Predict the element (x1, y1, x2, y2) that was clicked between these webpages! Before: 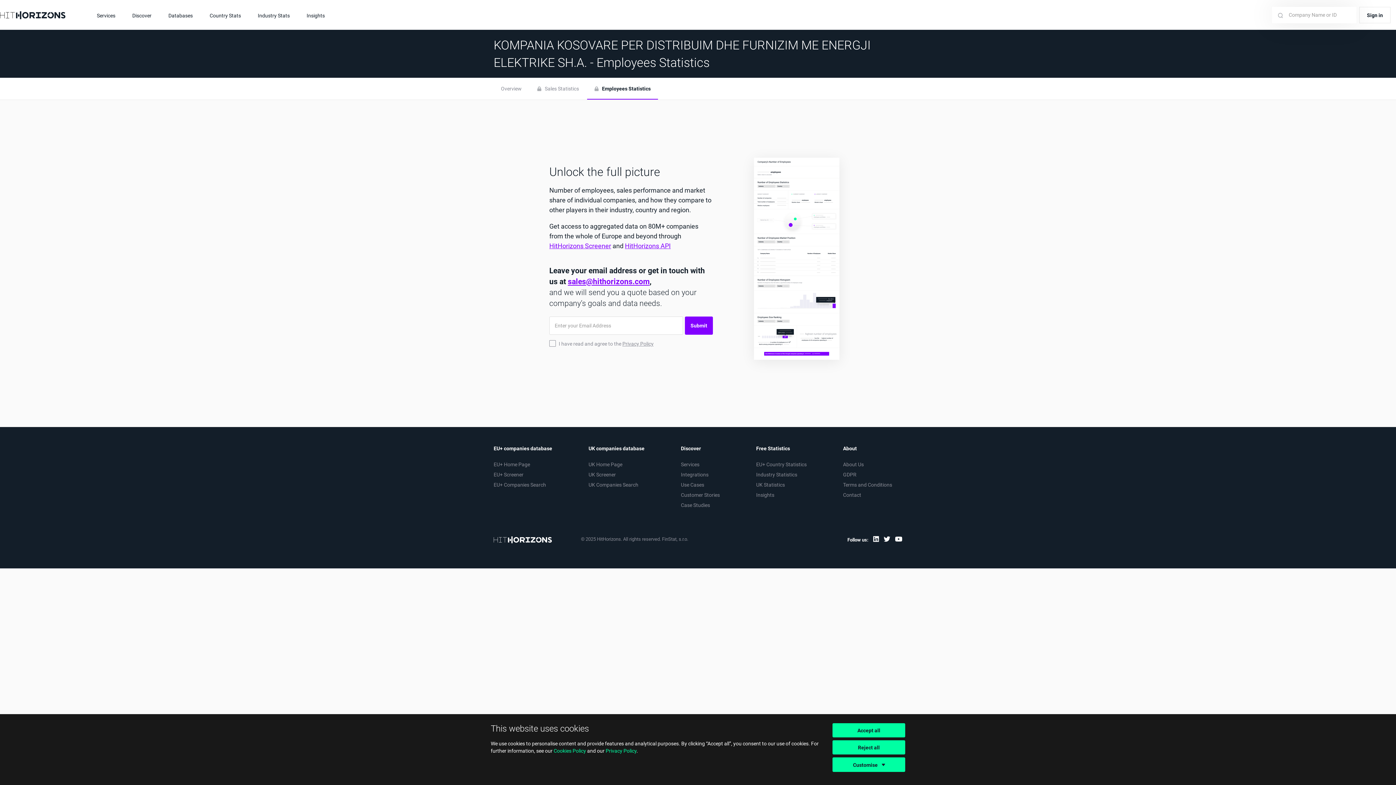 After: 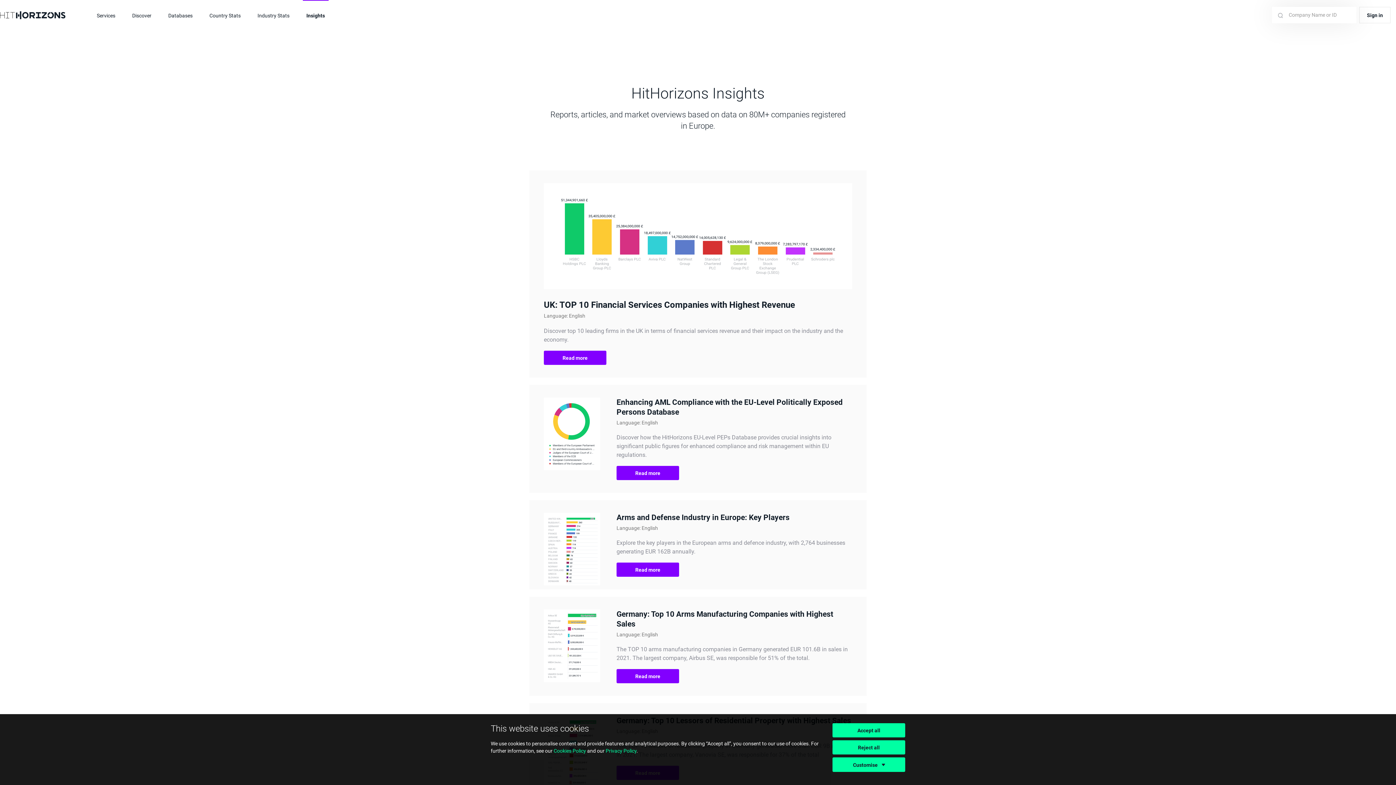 Action: label: Insights bbox: (756, 492, 774, 498)